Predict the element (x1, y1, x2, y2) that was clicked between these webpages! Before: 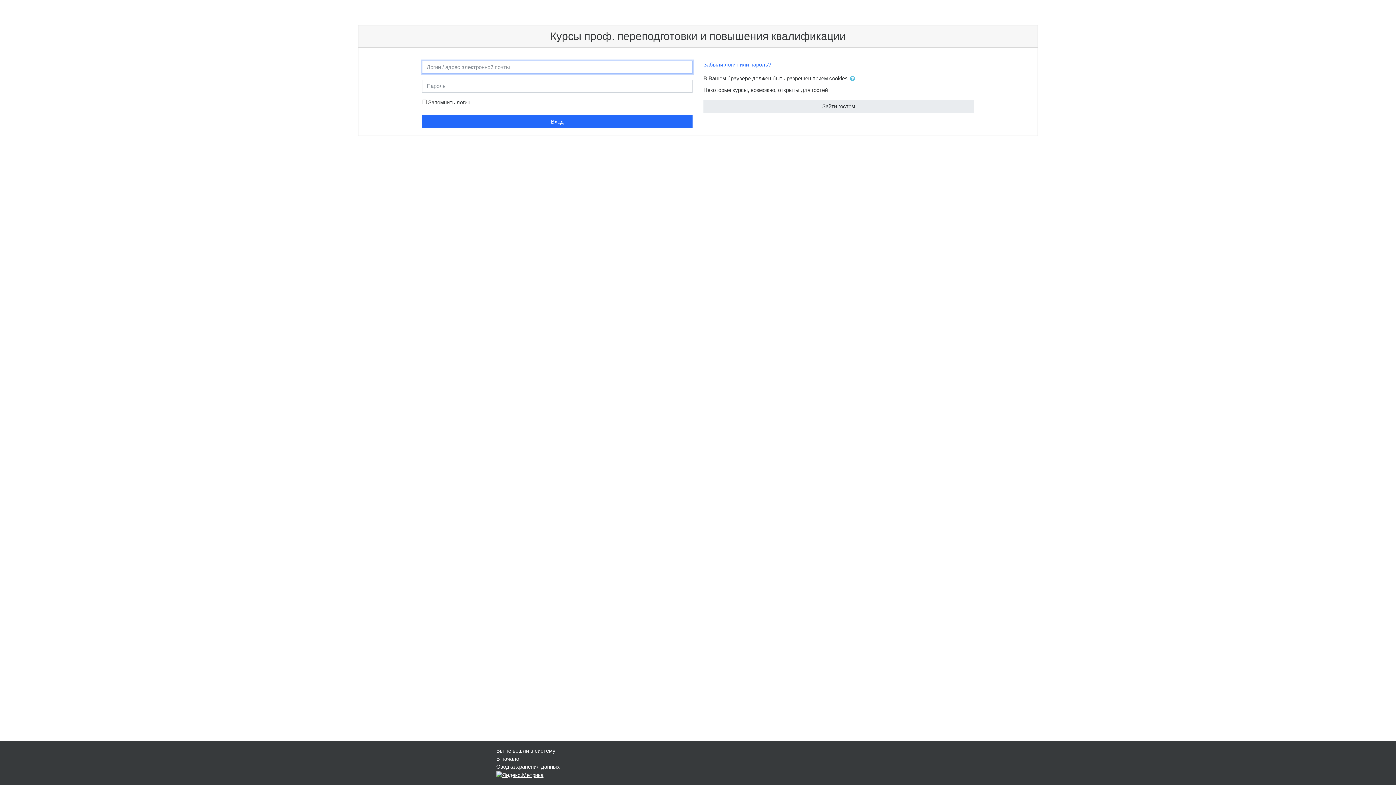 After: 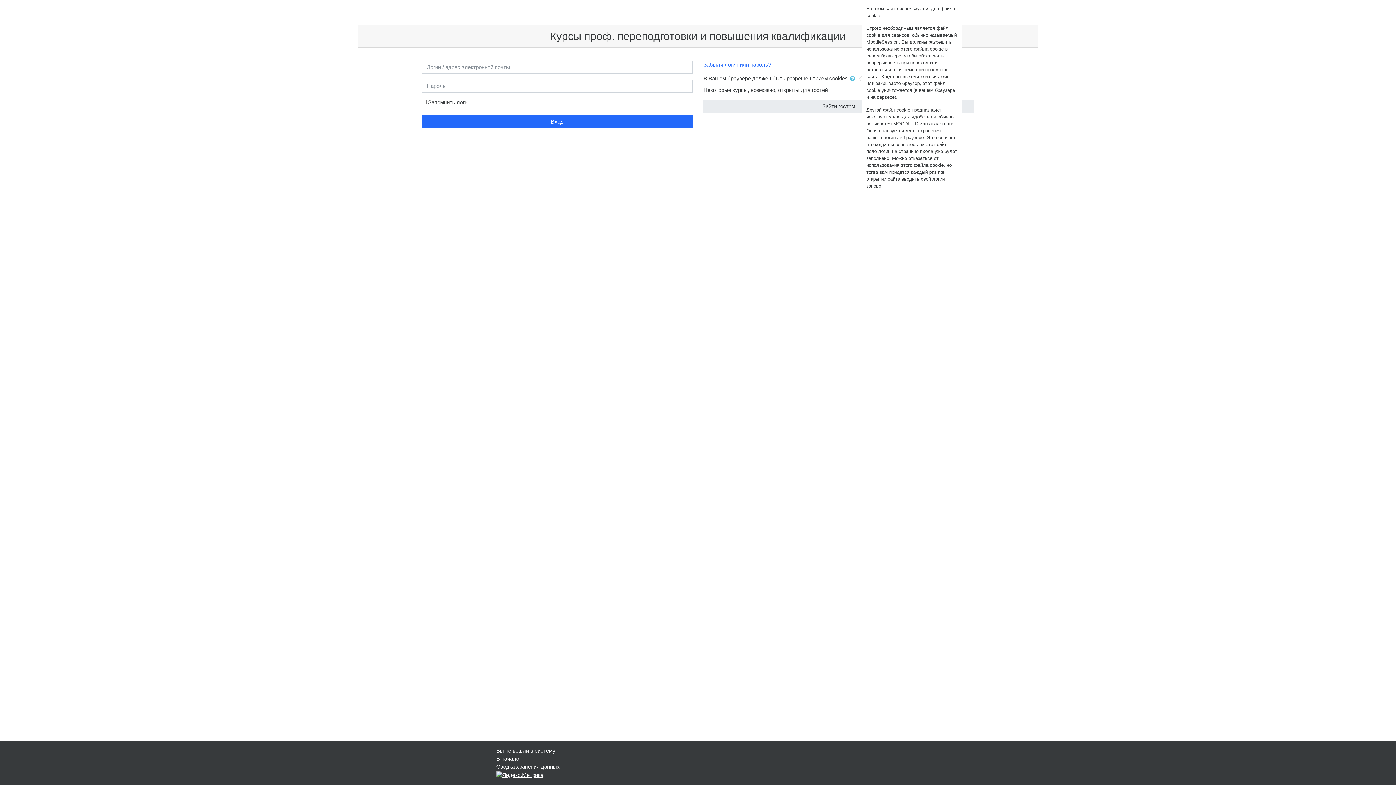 Action: bbox: (849, 74, 858, 83)